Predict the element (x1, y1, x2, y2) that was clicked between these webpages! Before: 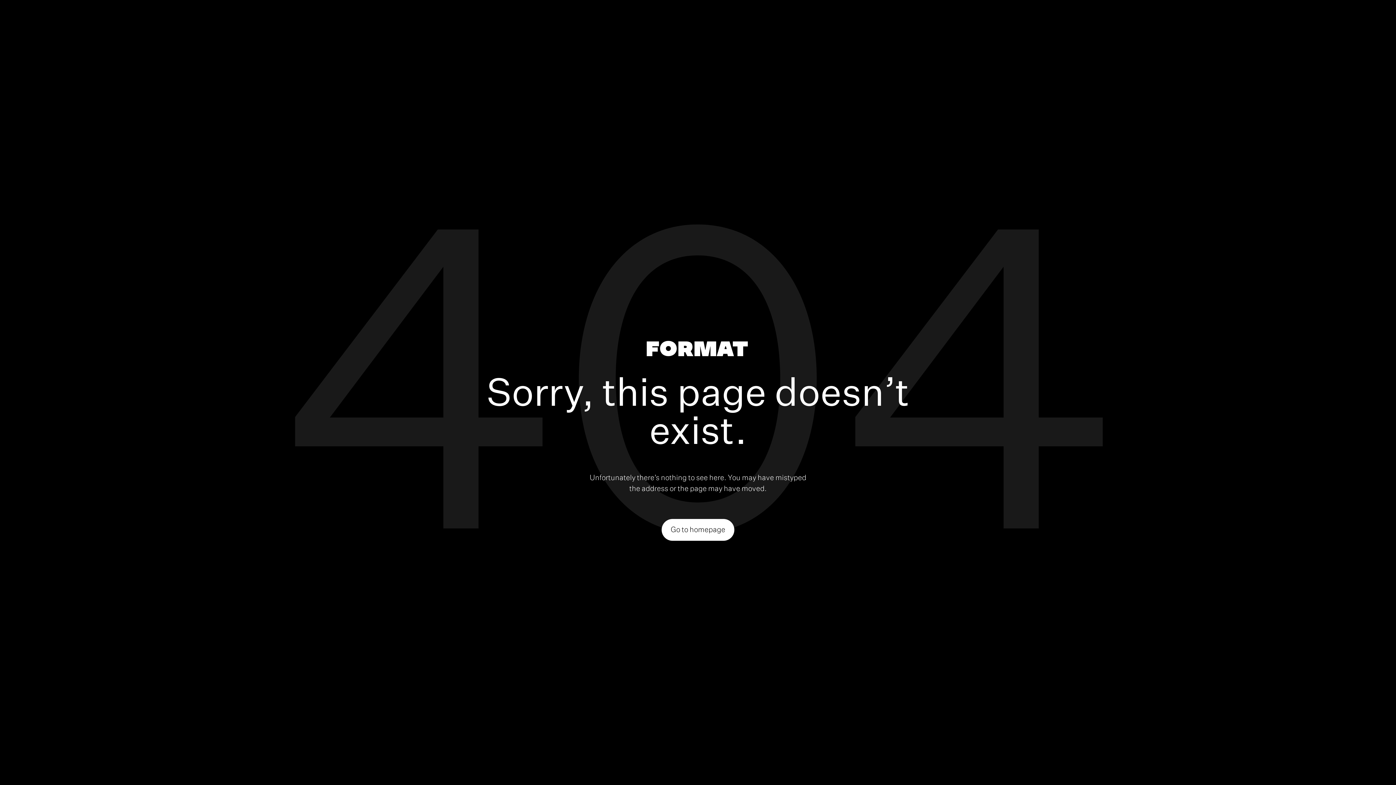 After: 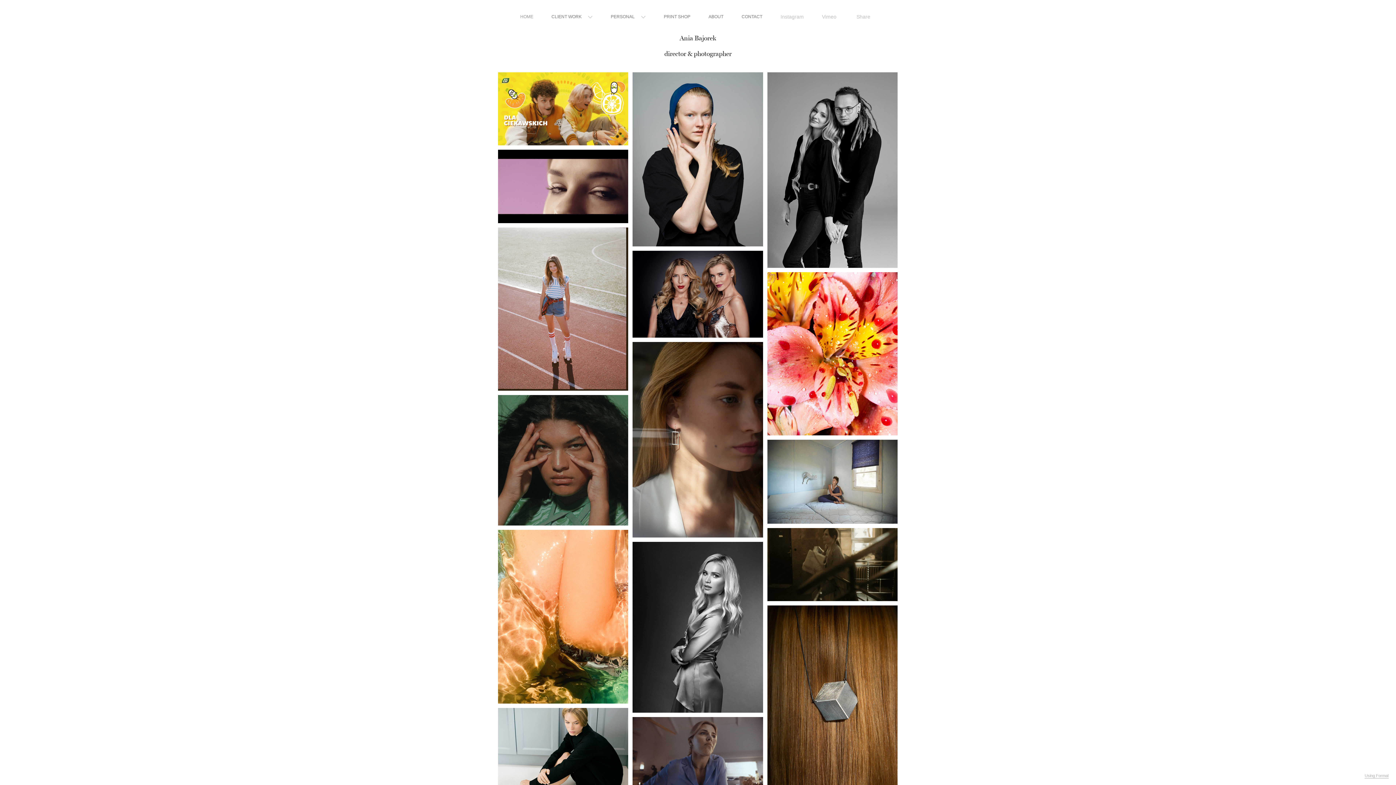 Action: label: Go to homepage bbox: (661, 519, 734, 540)